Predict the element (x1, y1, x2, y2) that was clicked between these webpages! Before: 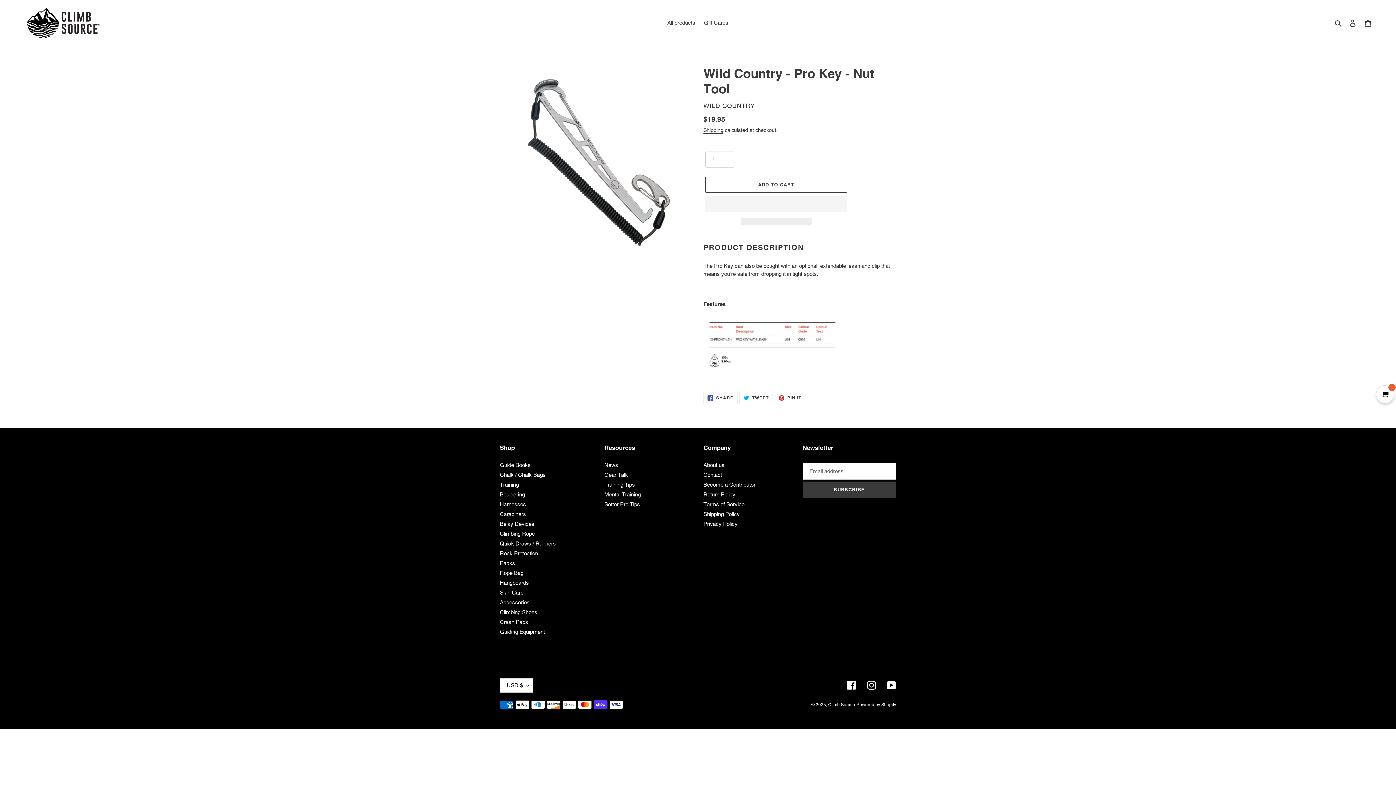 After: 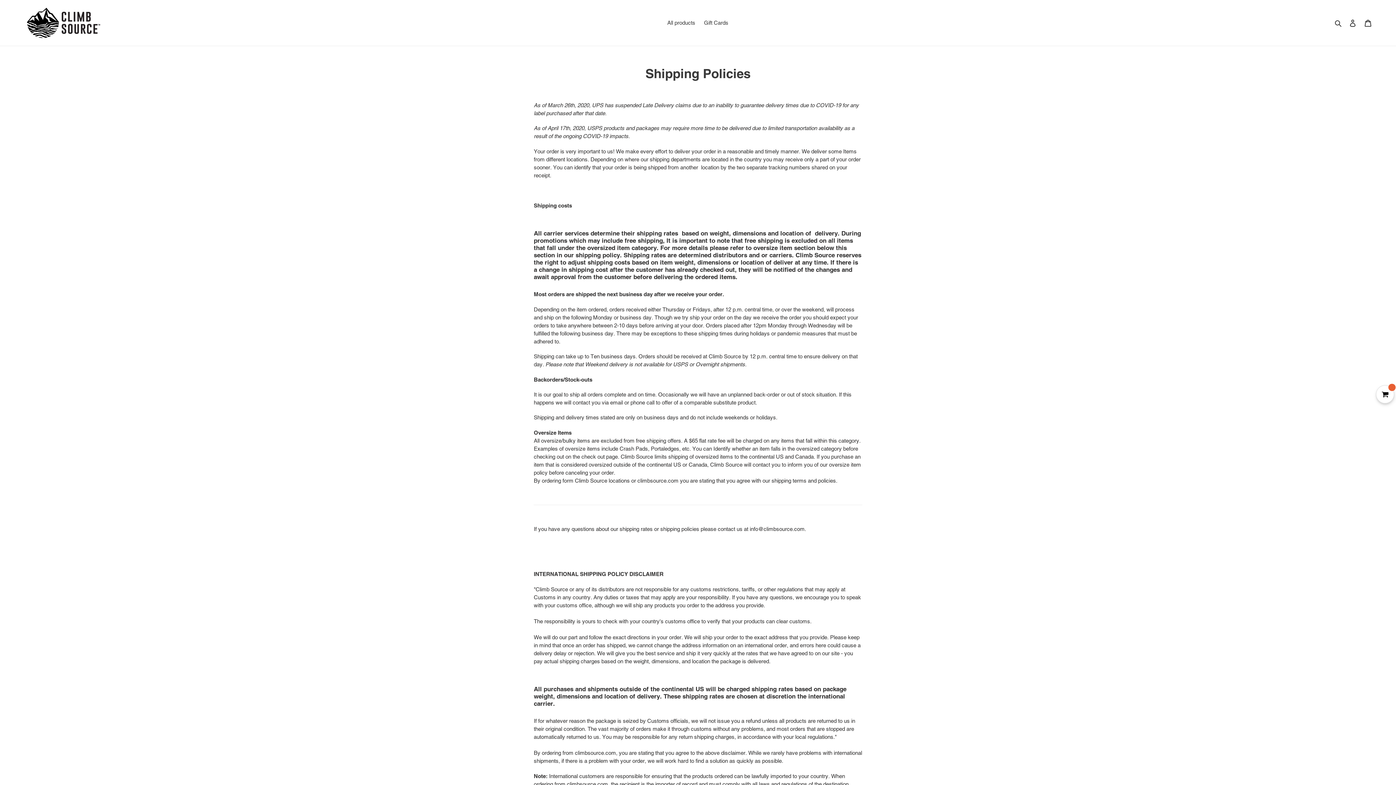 Action: label: Shipping Policy bbox: (703, 511, 740, 517)